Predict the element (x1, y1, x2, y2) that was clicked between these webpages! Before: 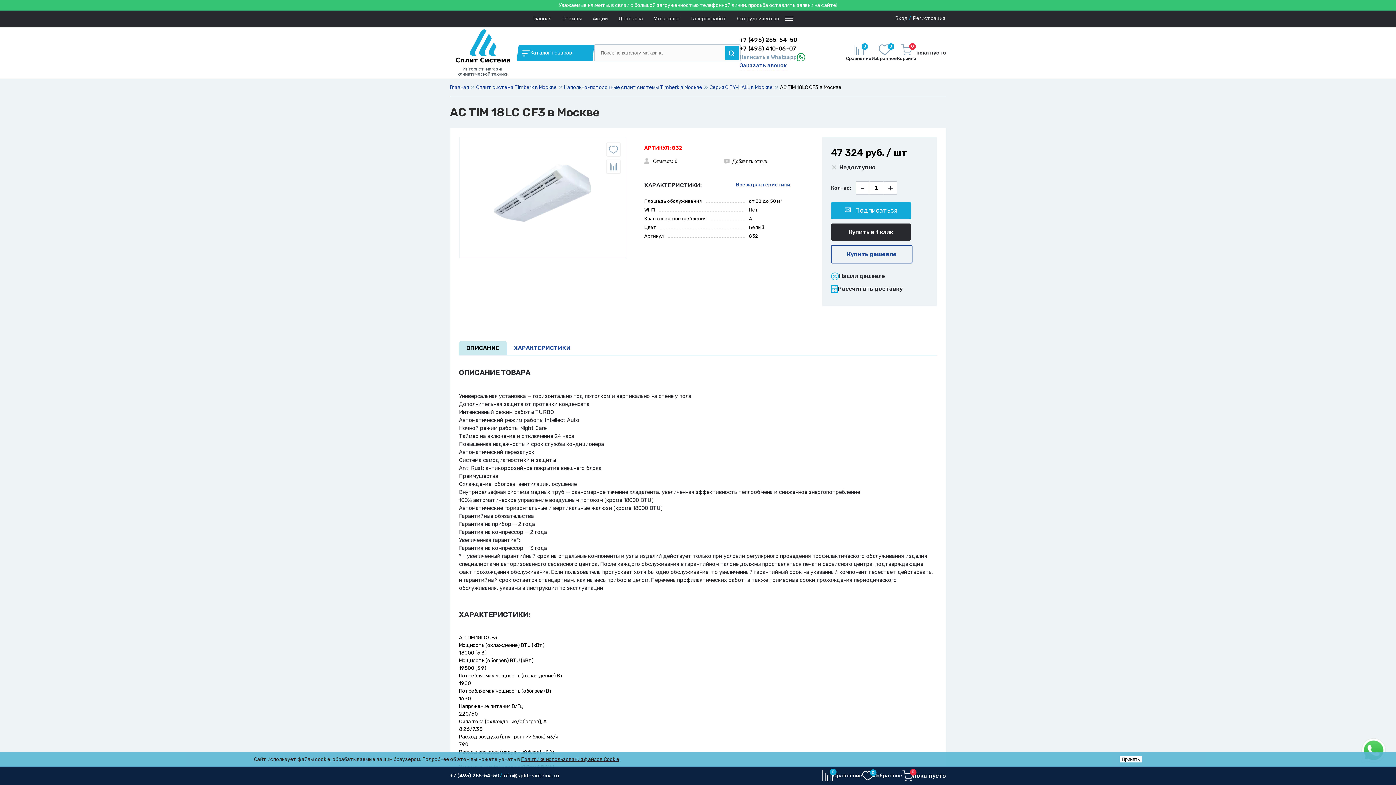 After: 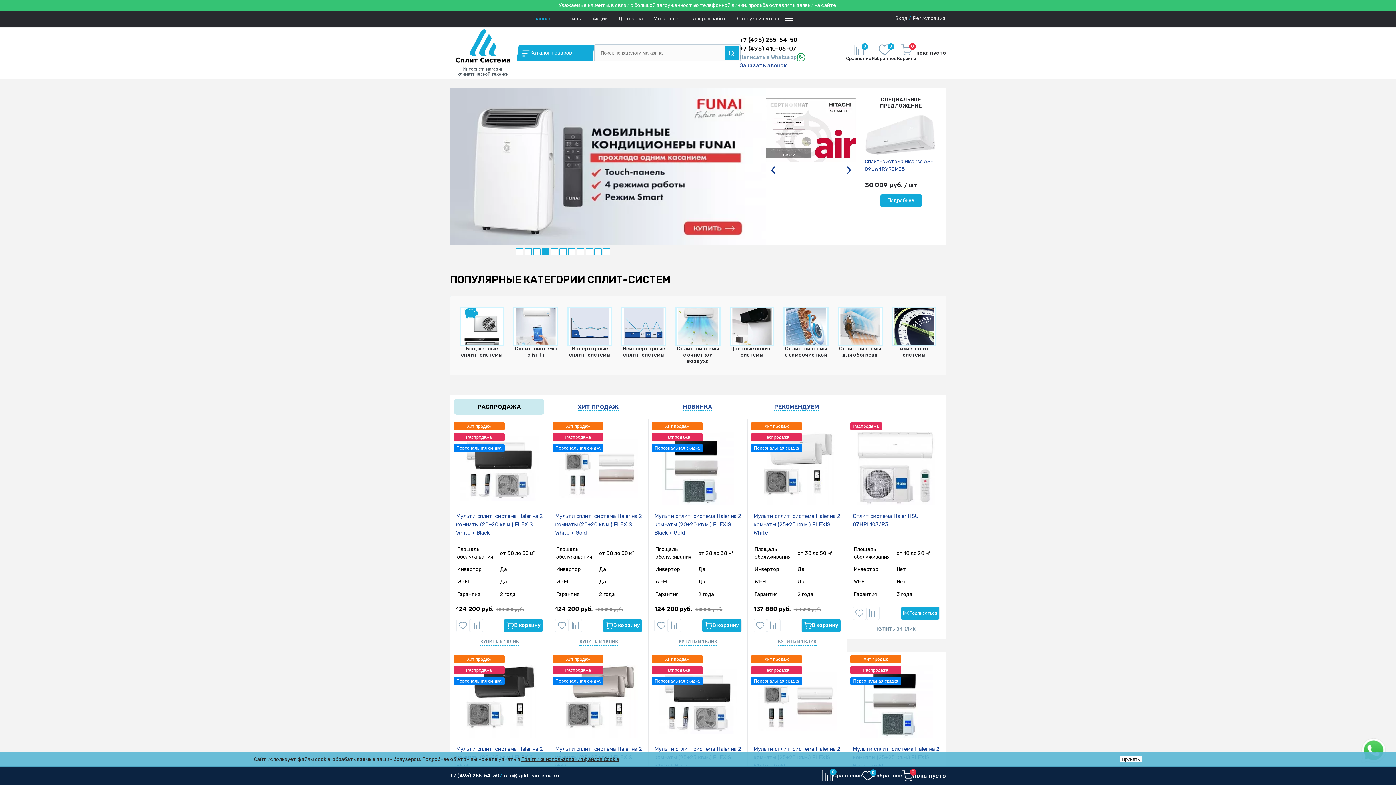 Action: label: Интернет-магазин
климатической техники bbox: (450, 29, 516, 76)